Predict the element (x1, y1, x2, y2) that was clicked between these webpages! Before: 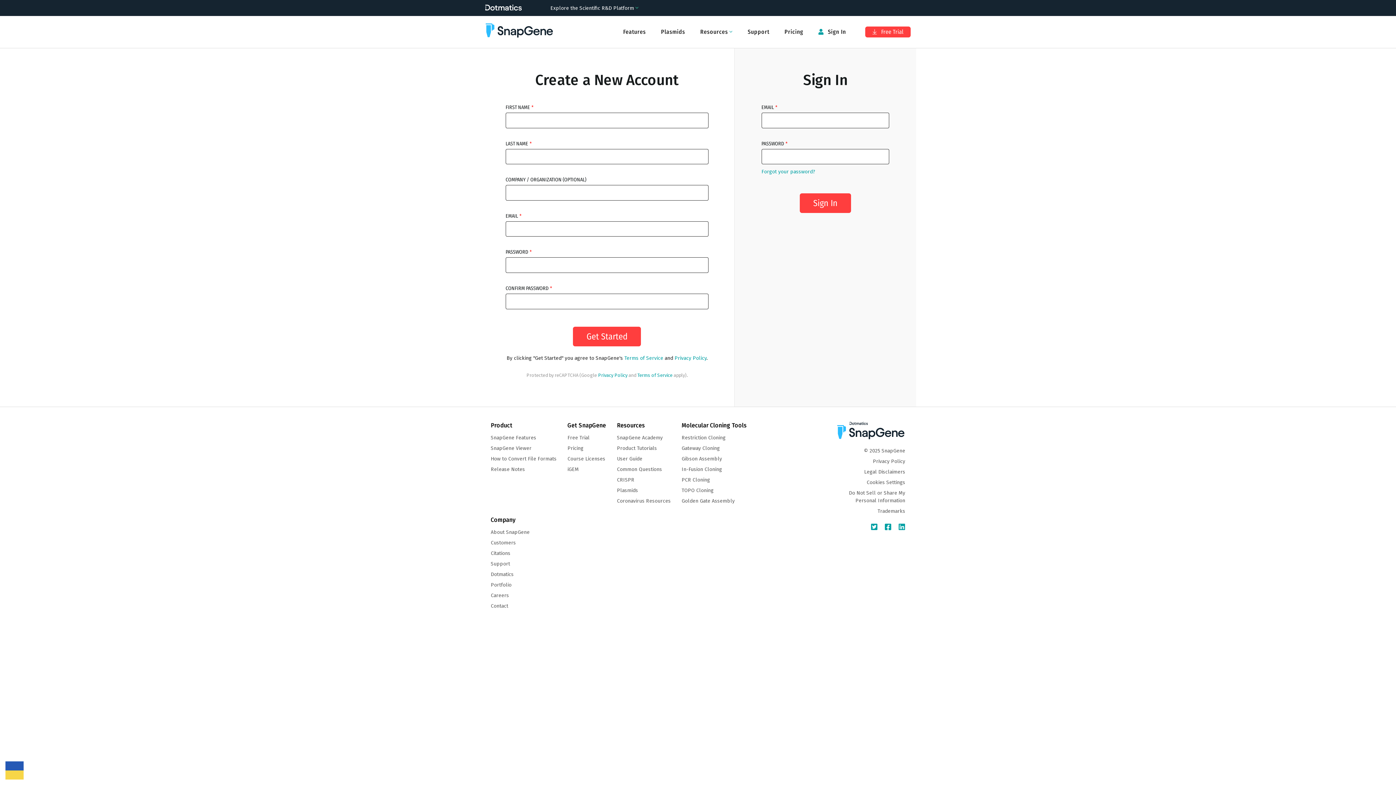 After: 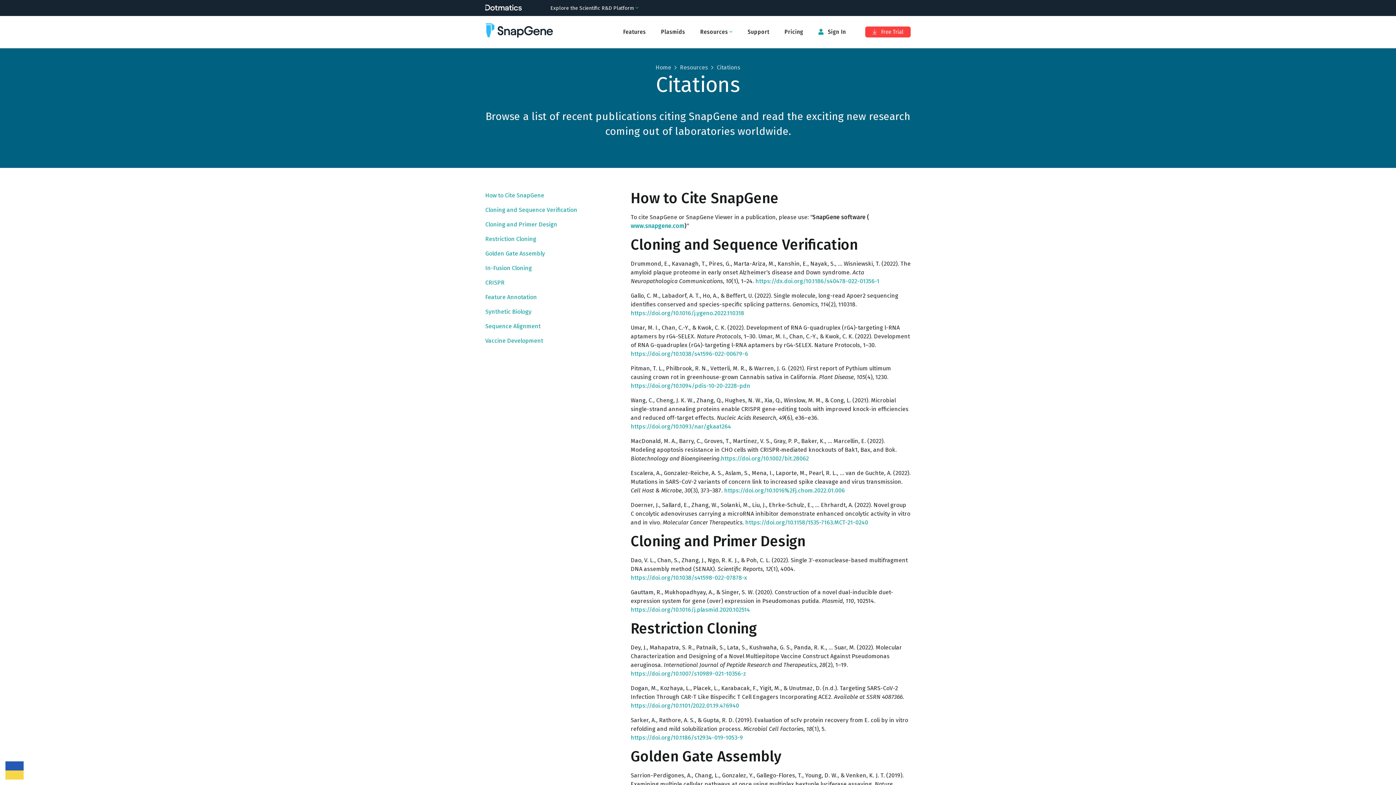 Action: label: Citations bbox: (490, 550, 510, 556)